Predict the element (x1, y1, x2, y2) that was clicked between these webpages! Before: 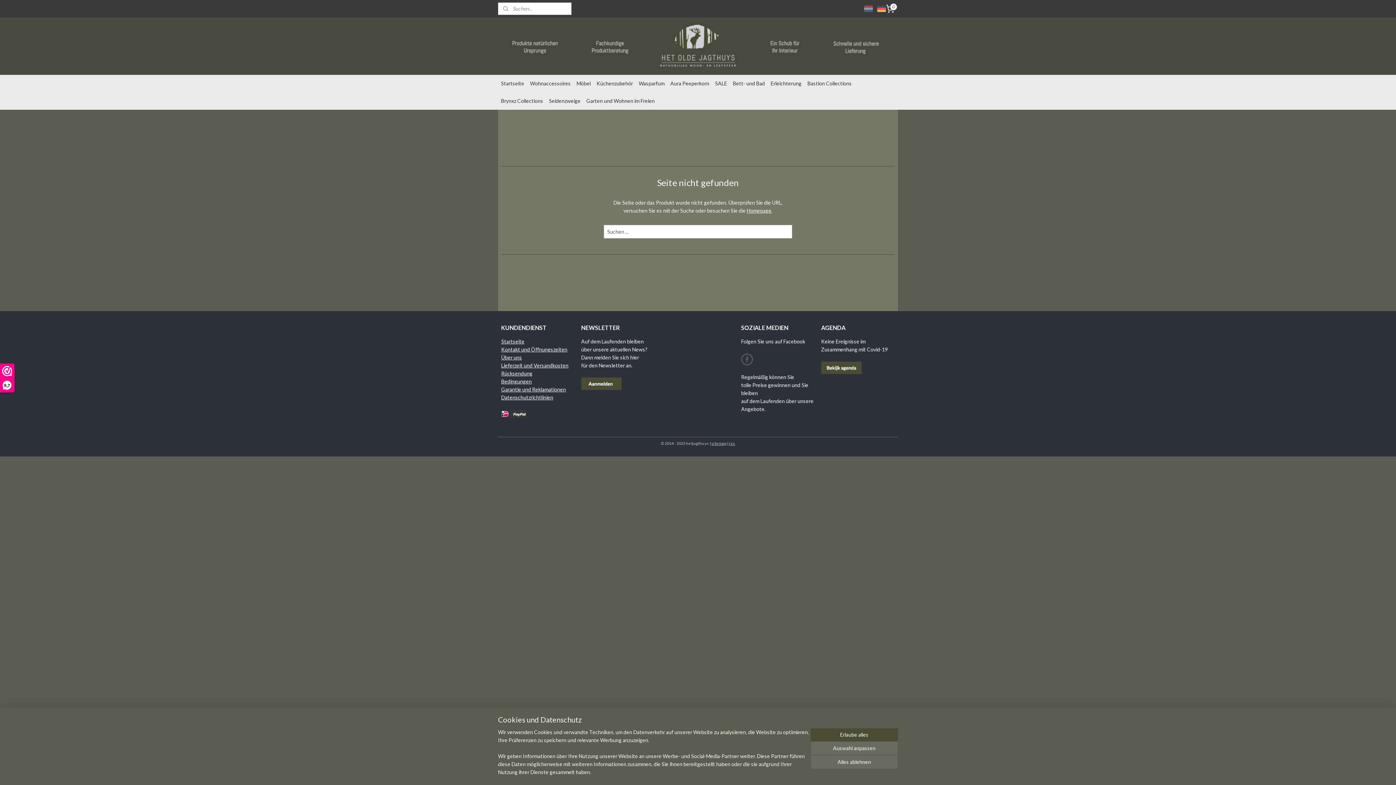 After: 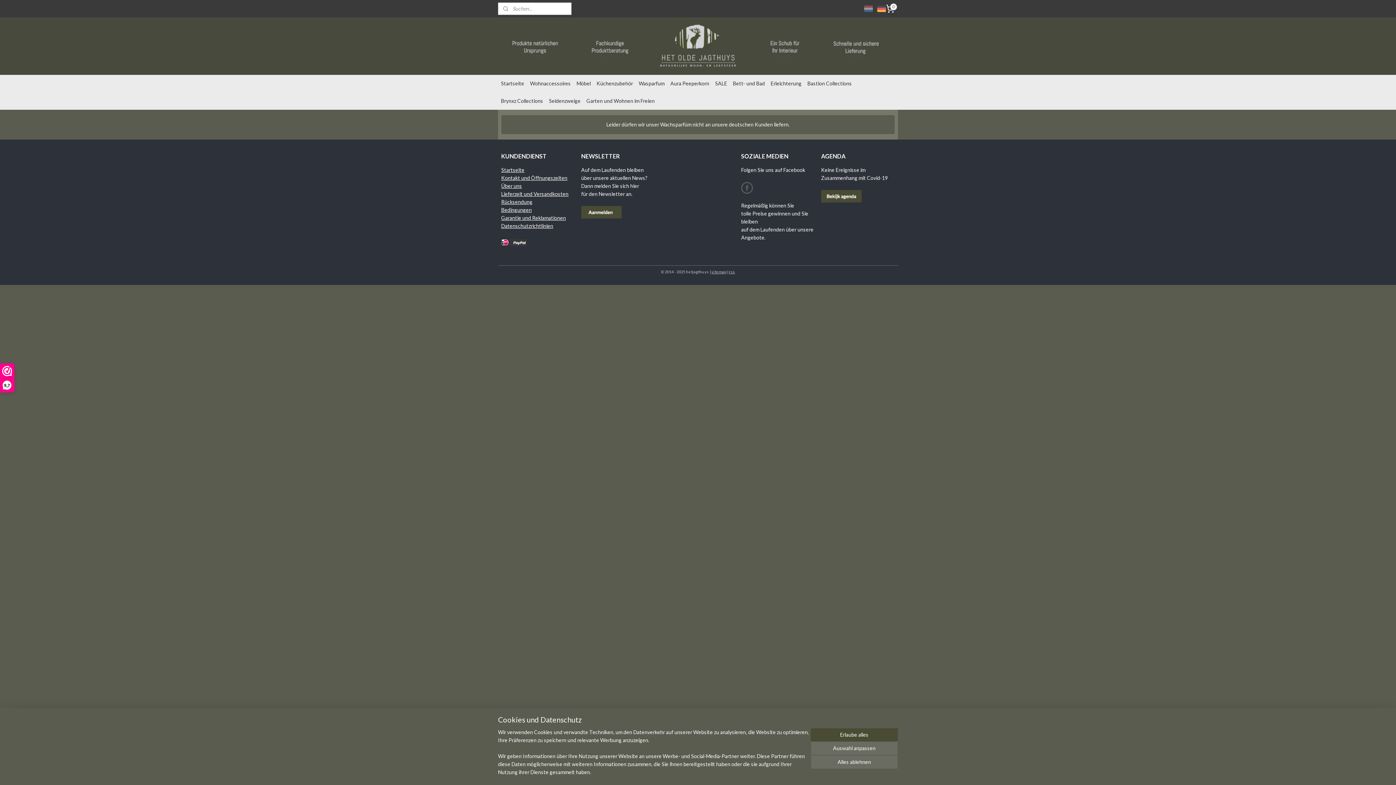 Action: bbox: (635, 74, 667, 92) label: Wasparfum